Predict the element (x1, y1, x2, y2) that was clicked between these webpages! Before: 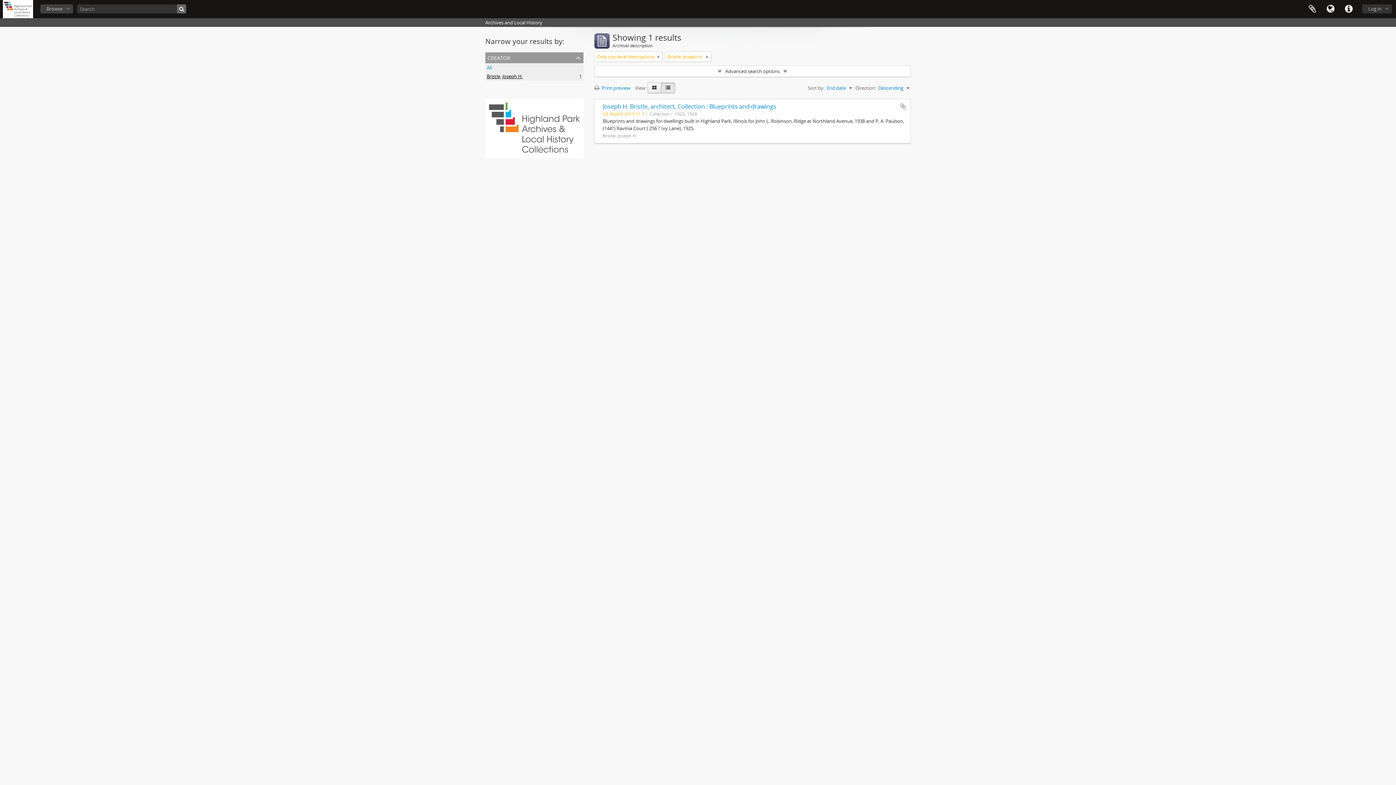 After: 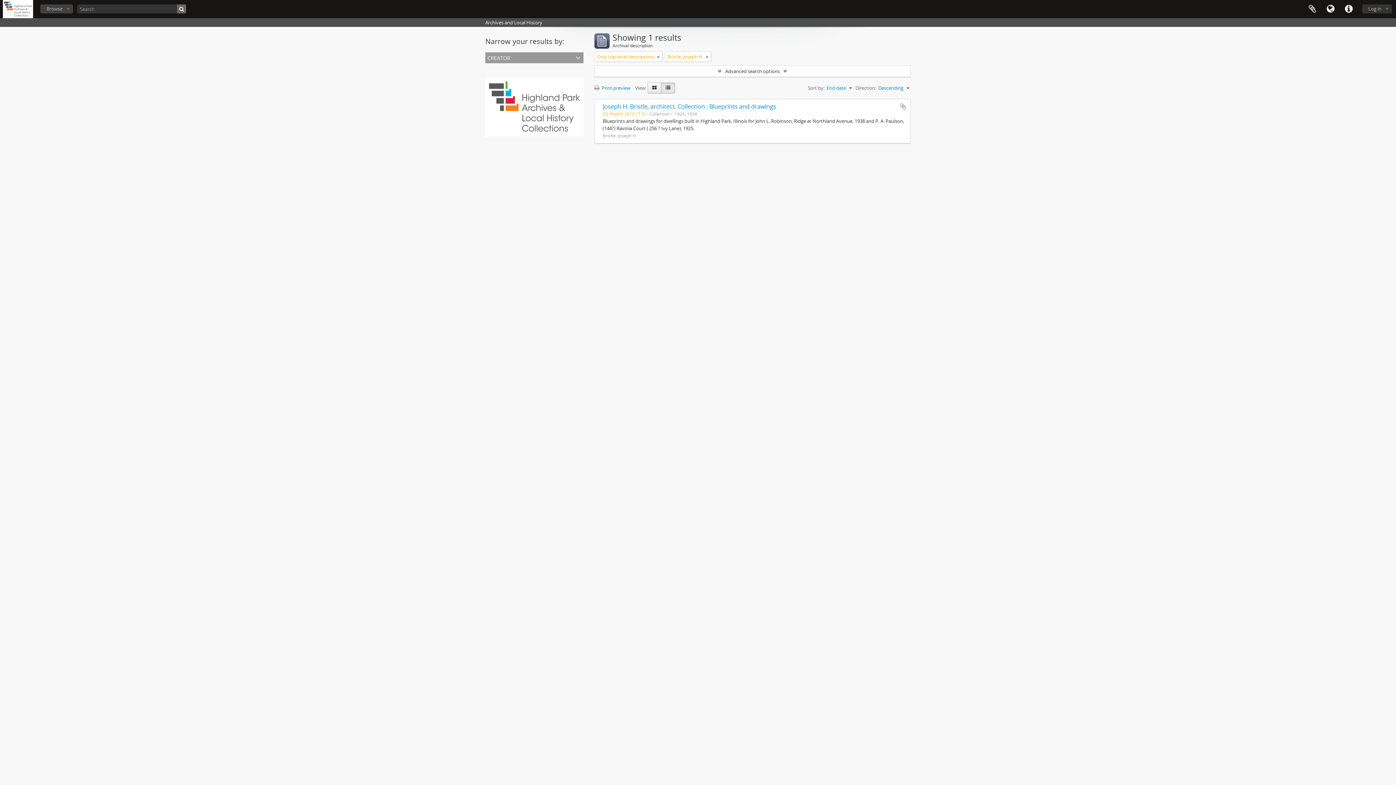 Action: label: creator bbox: (485, 52, 583, 63)